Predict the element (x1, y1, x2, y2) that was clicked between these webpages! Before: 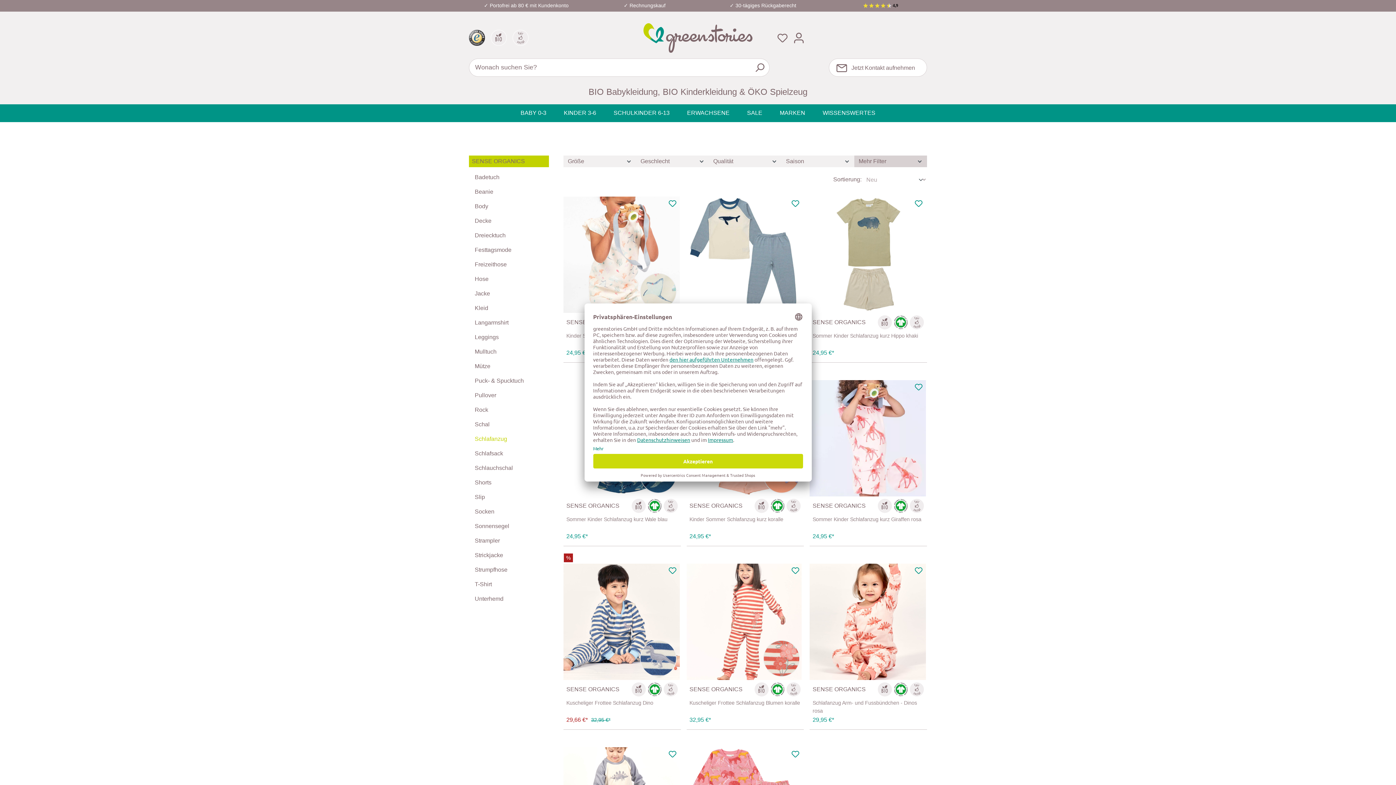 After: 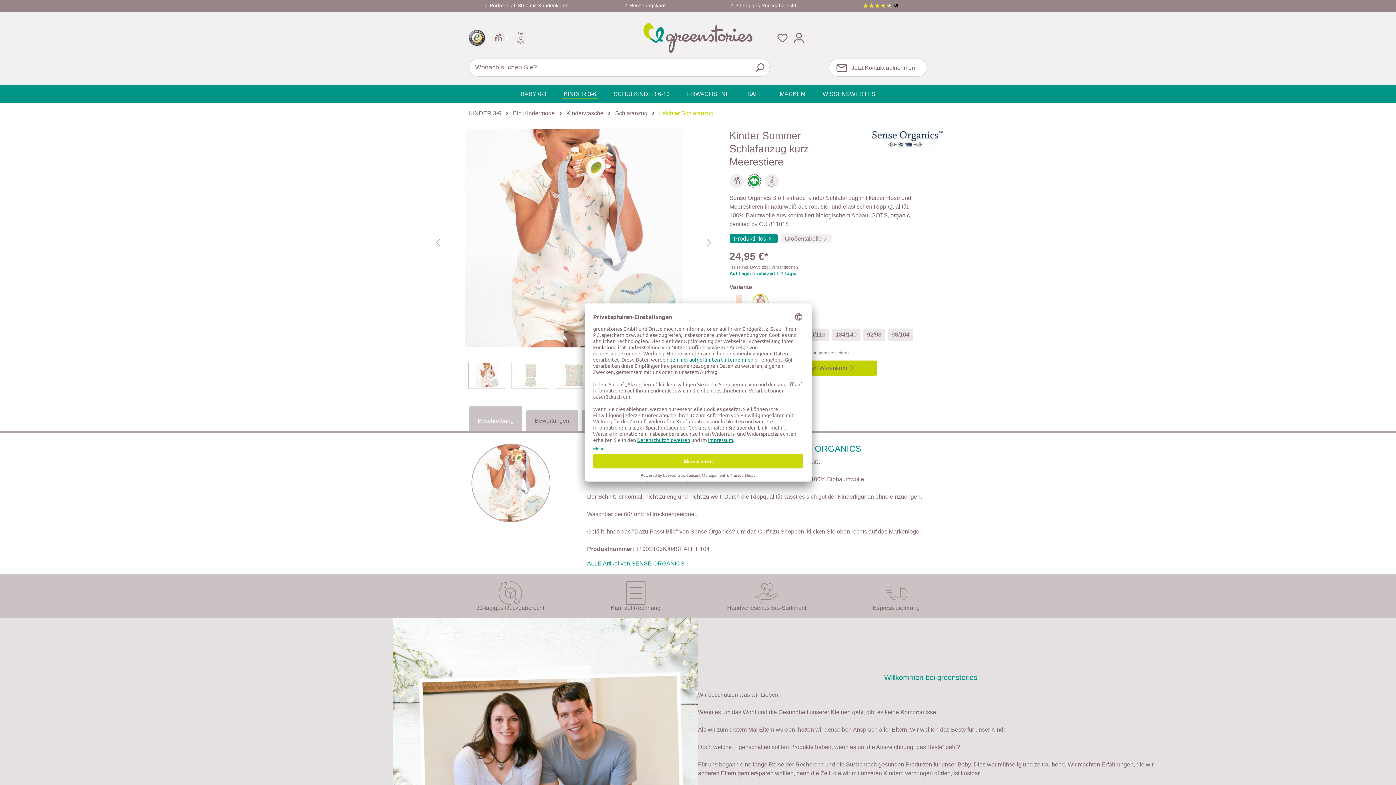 Action: bbox: (563, 196, 680, 312)